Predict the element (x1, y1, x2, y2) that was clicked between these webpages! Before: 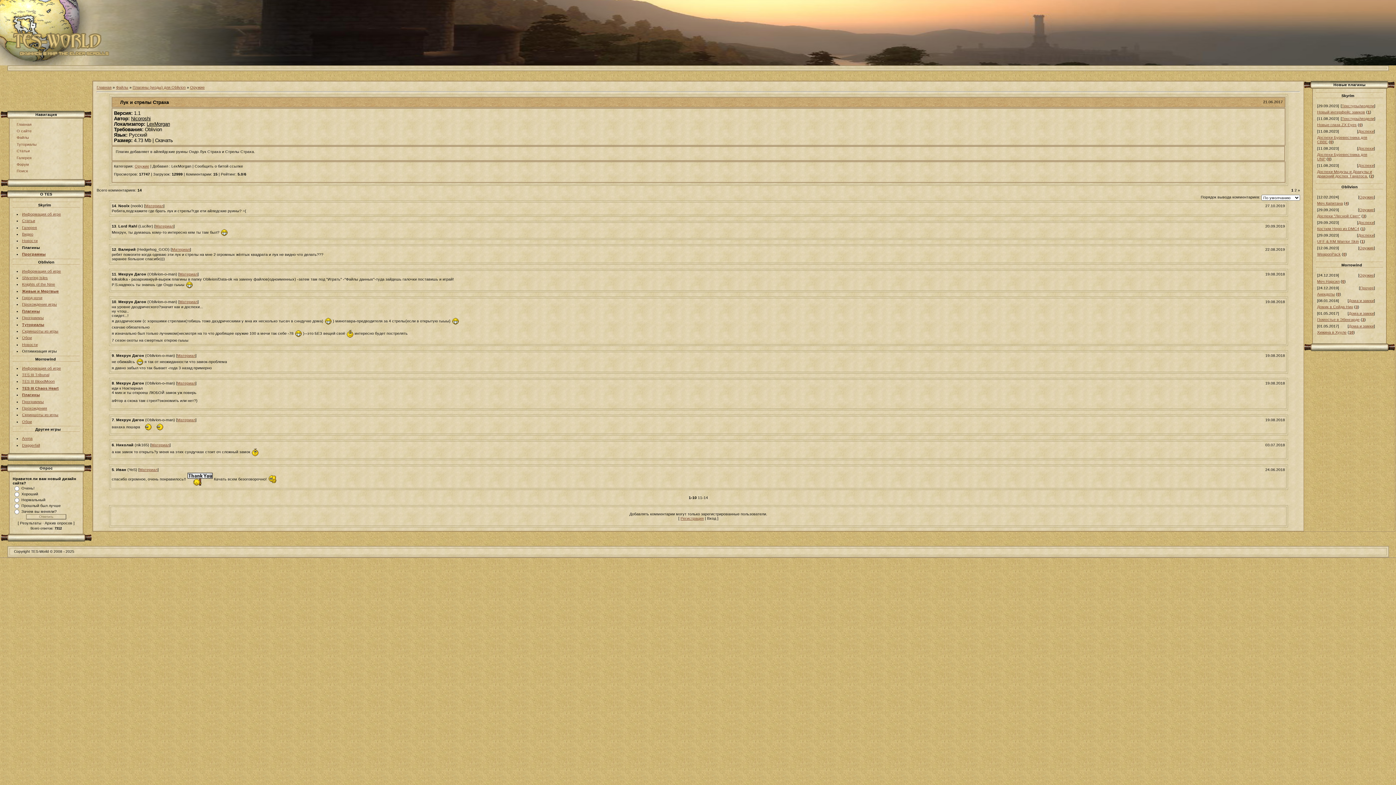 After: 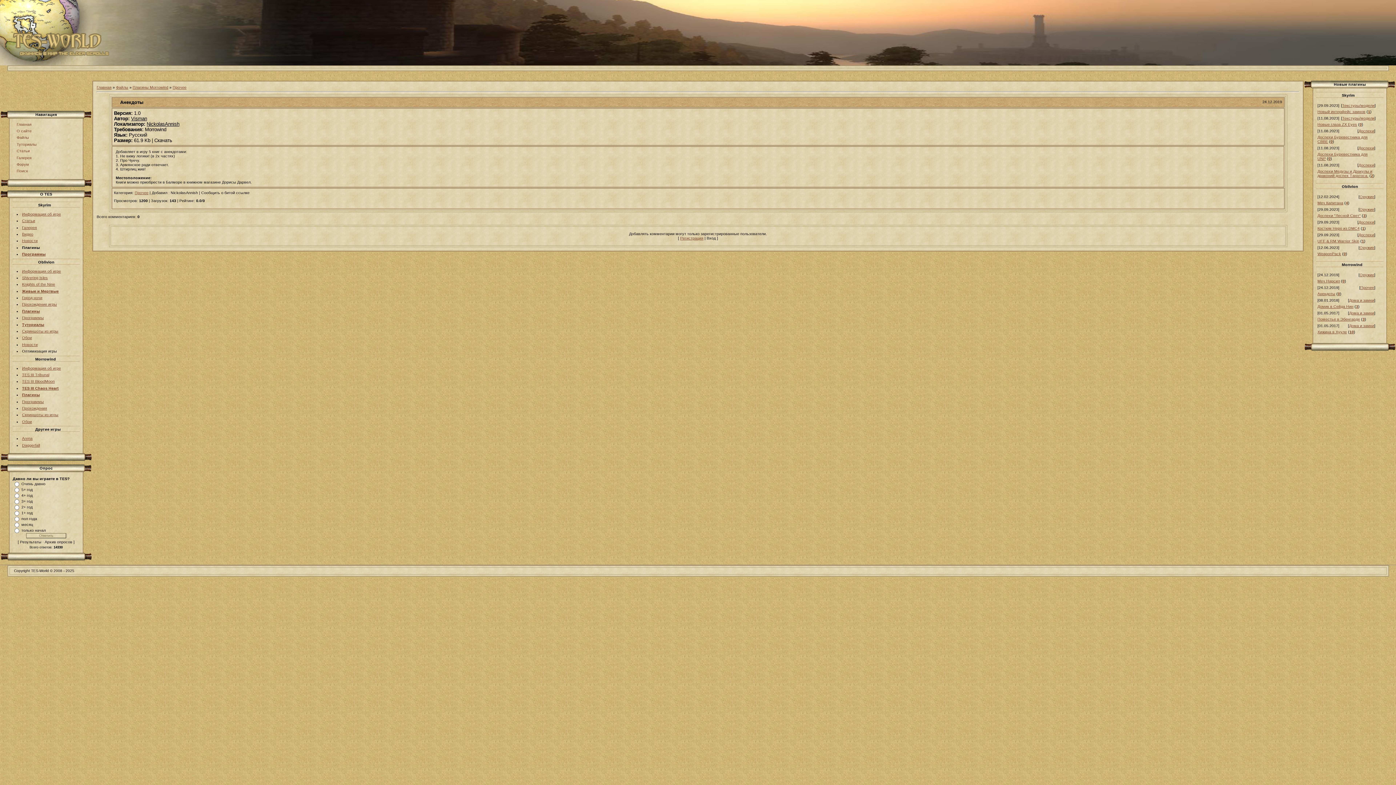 Action: label: 0 bbox: (1337, 292, 1340, 296)